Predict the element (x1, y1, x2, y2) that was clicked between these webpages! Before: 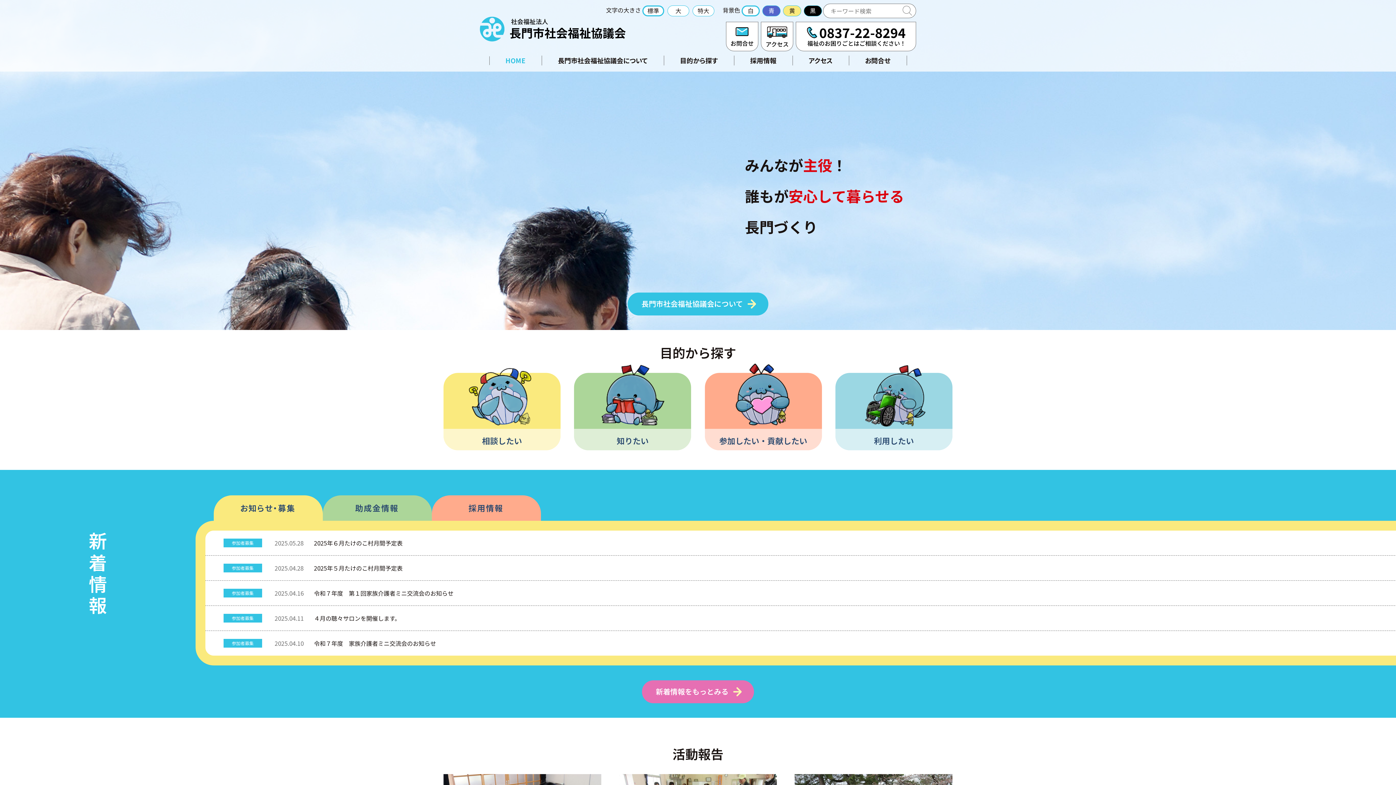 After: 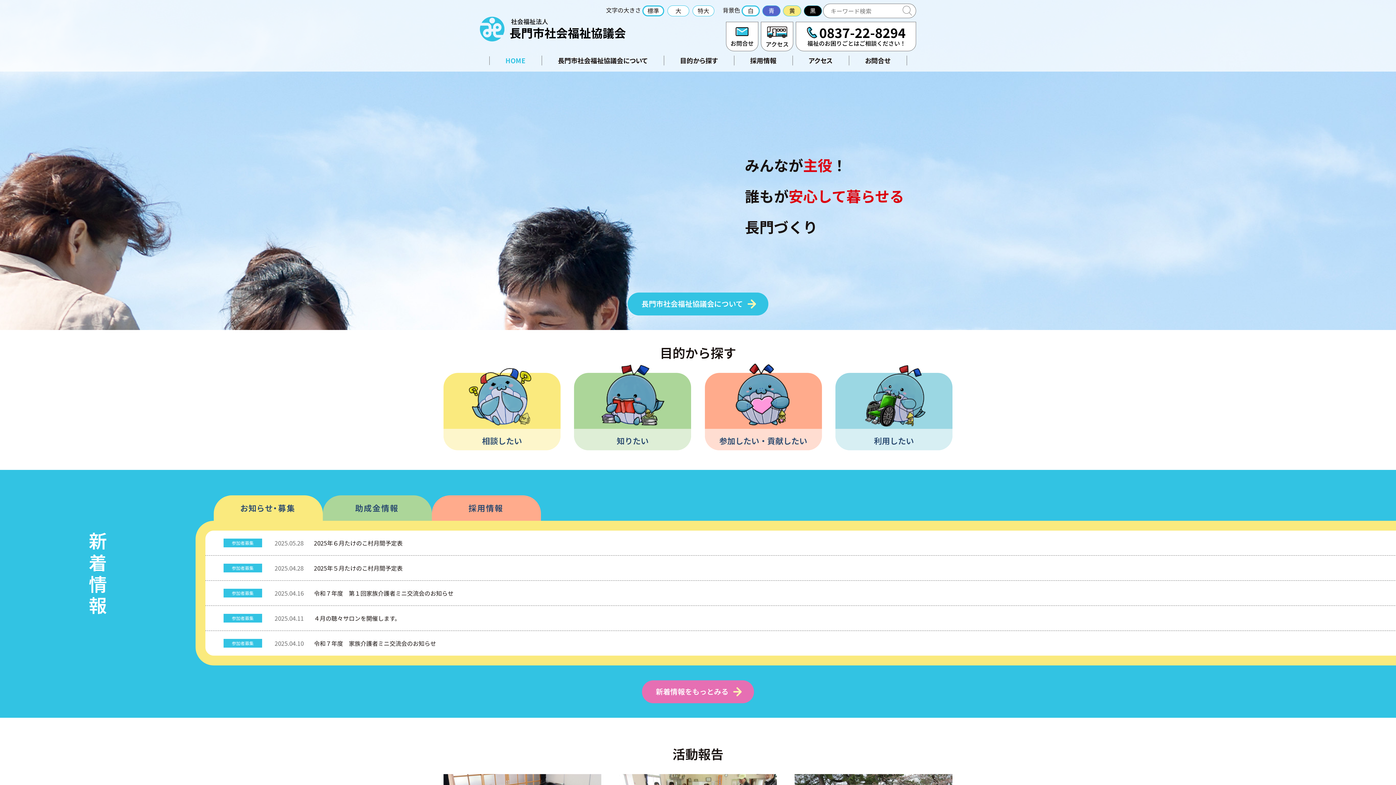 Action: label: お知らせ・募集 bbox: (213, 495, 322, 521)